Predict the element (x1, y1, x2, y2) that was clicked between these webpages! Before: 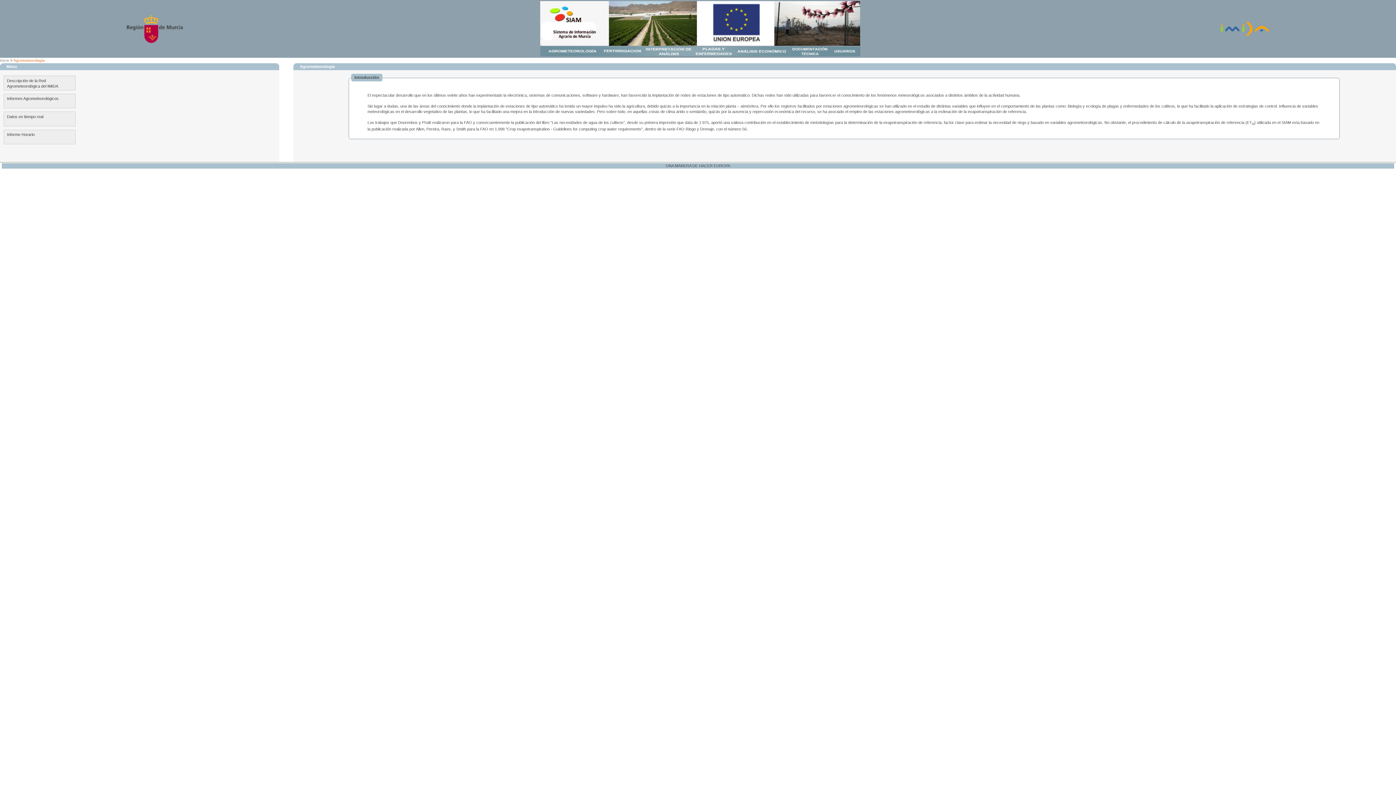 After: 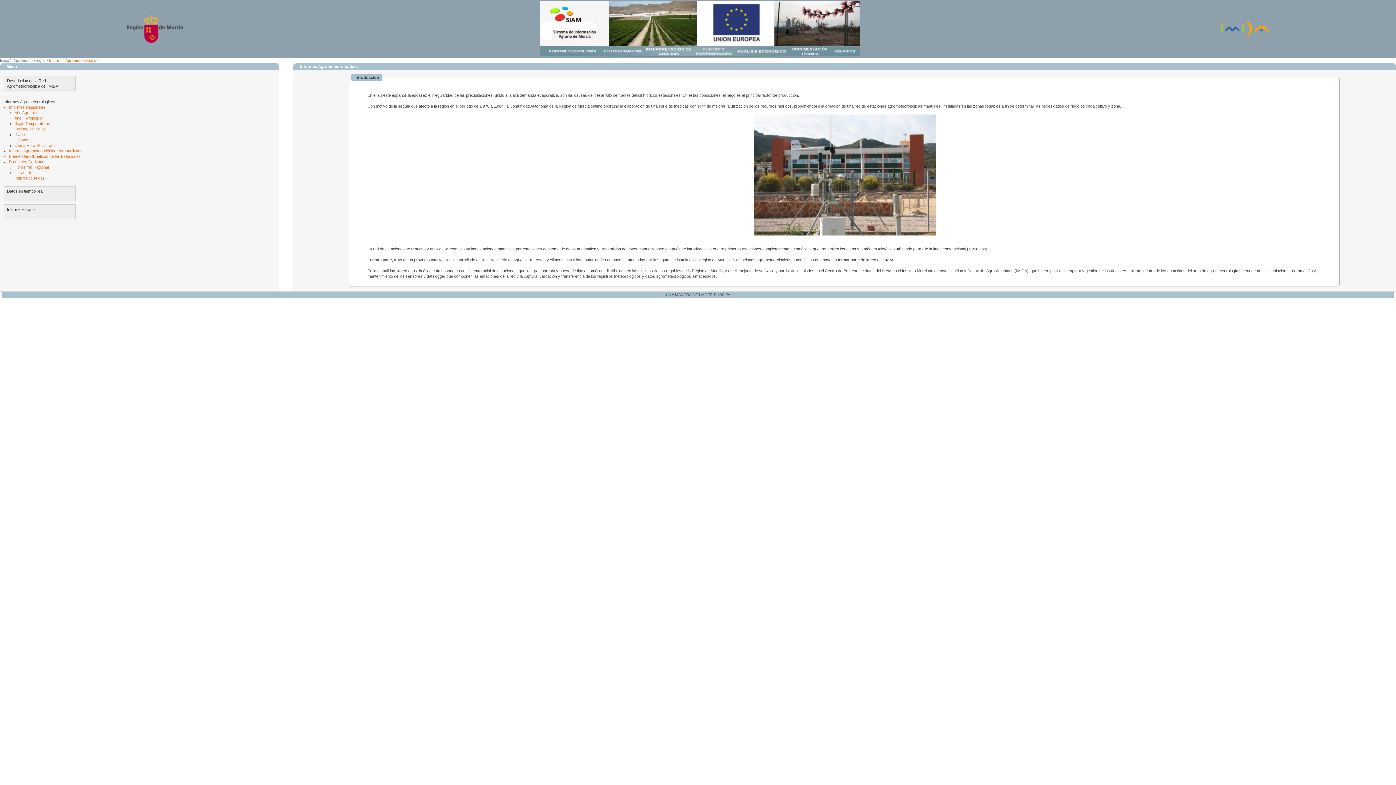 Action: label: Informes Agrometeorológicos bbox: (3, 93, 75, 108)